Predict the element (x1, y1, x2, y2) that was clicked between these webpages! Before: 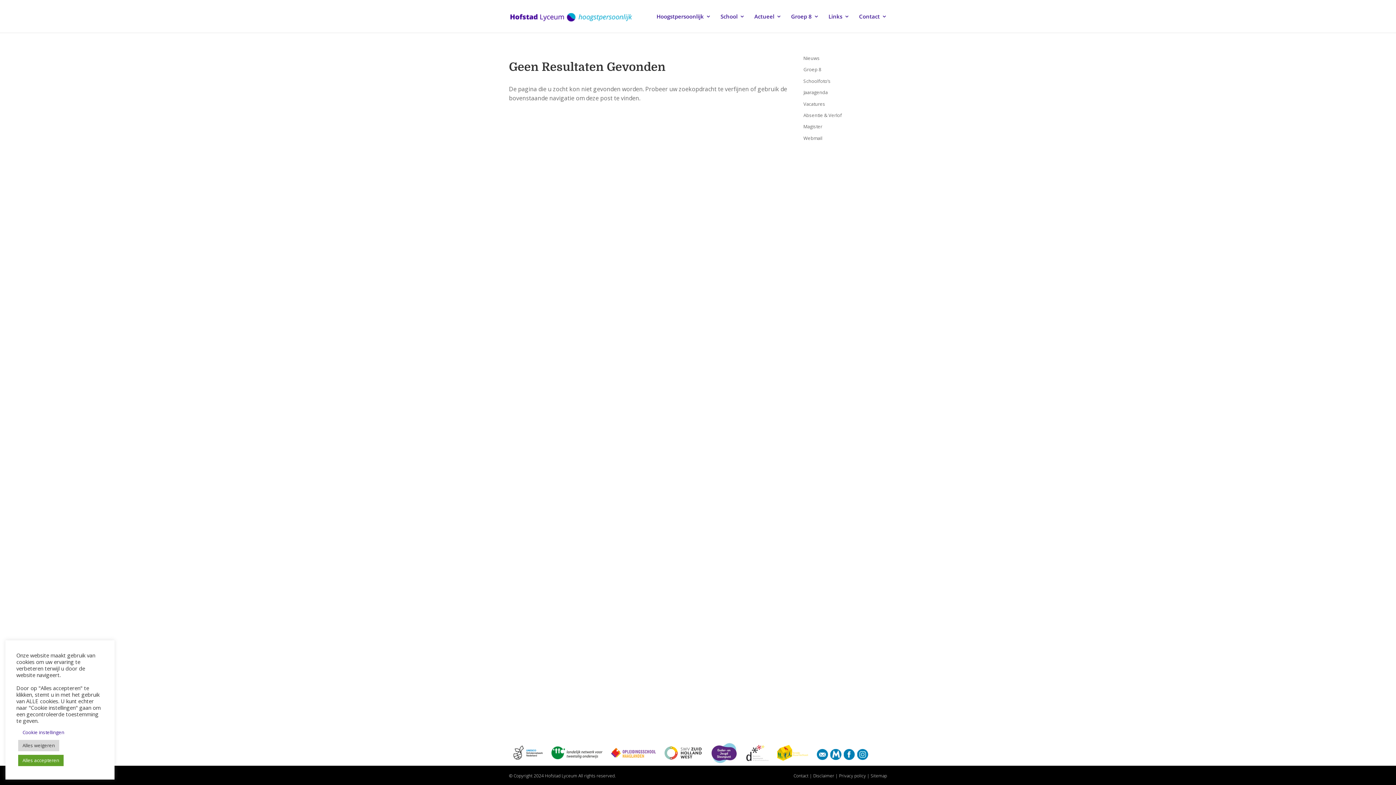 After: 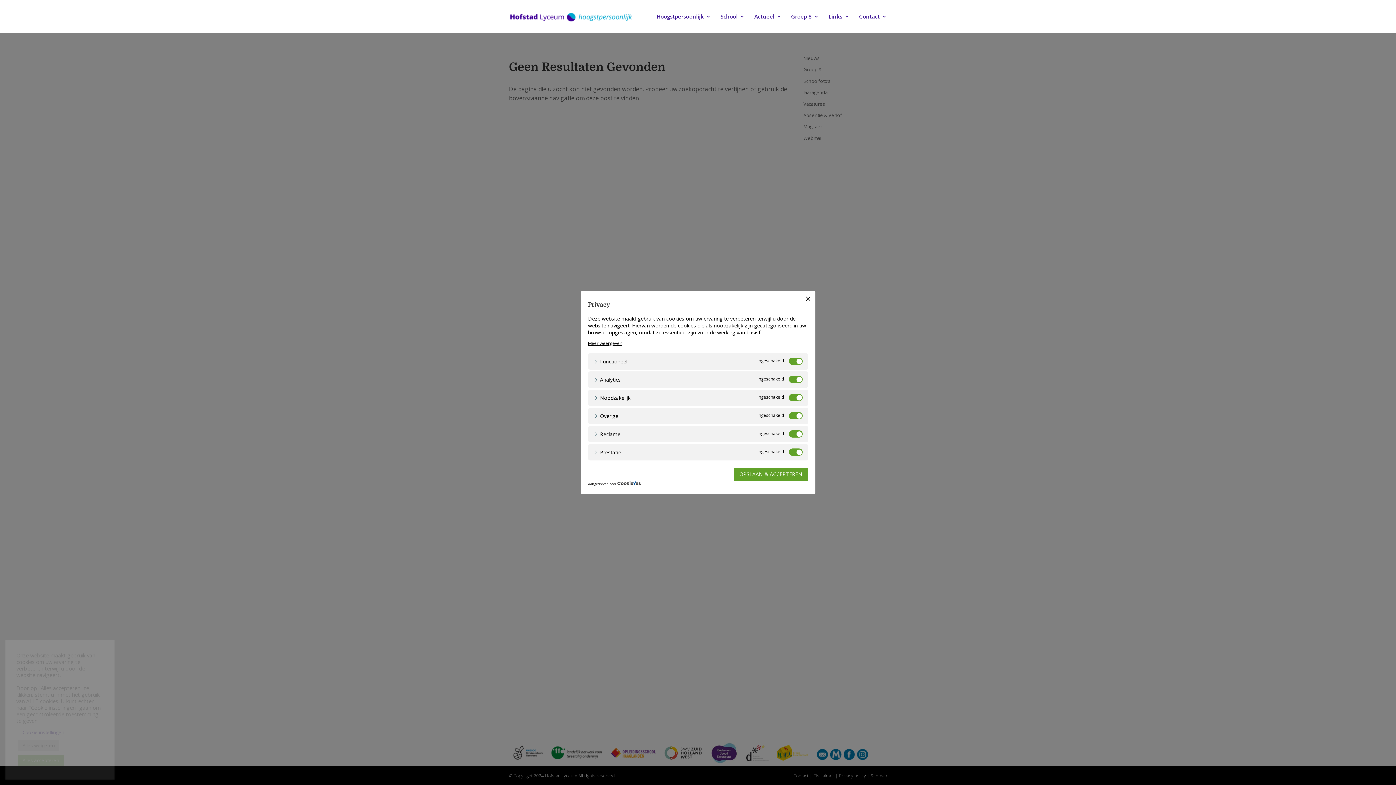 Action: bbox: (18, 727, 68, 738) label: Cookie instellingen